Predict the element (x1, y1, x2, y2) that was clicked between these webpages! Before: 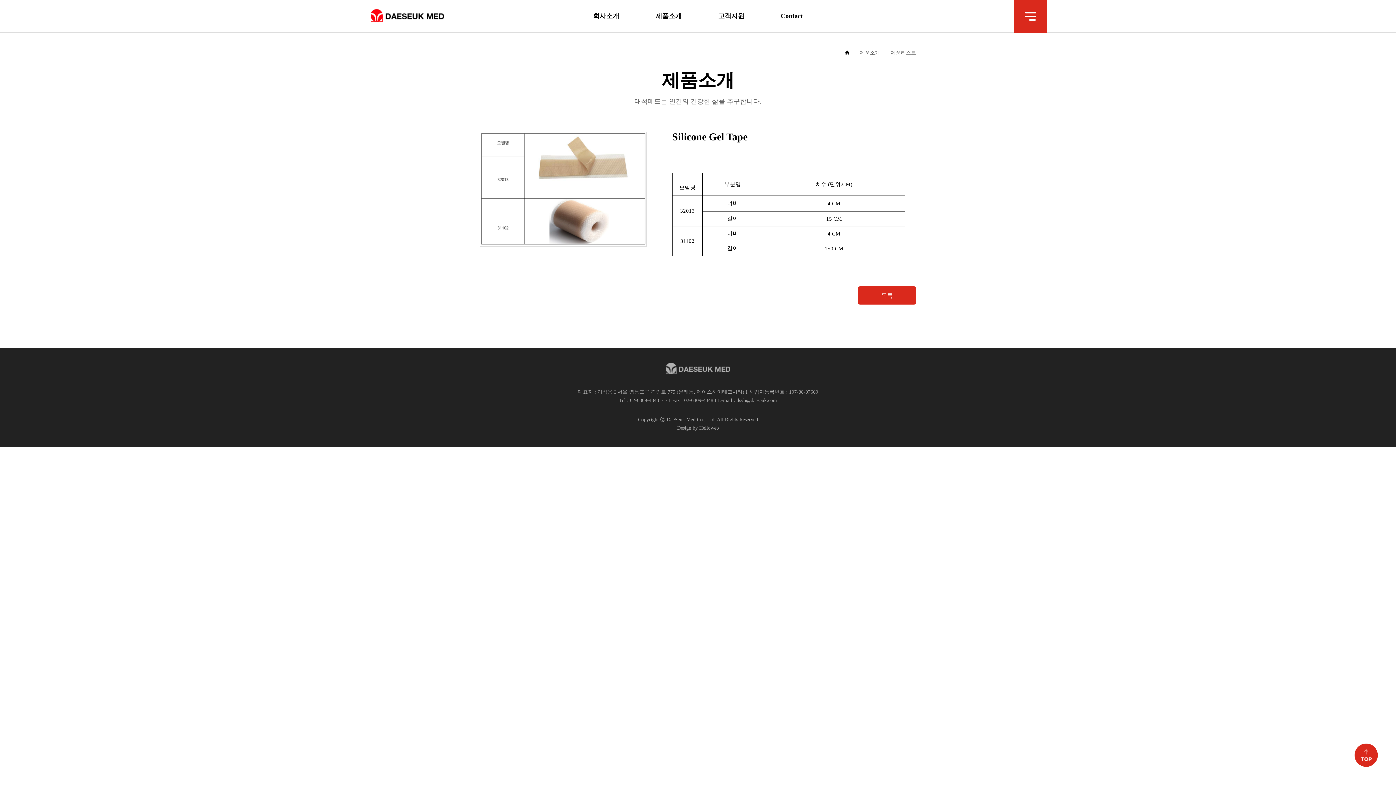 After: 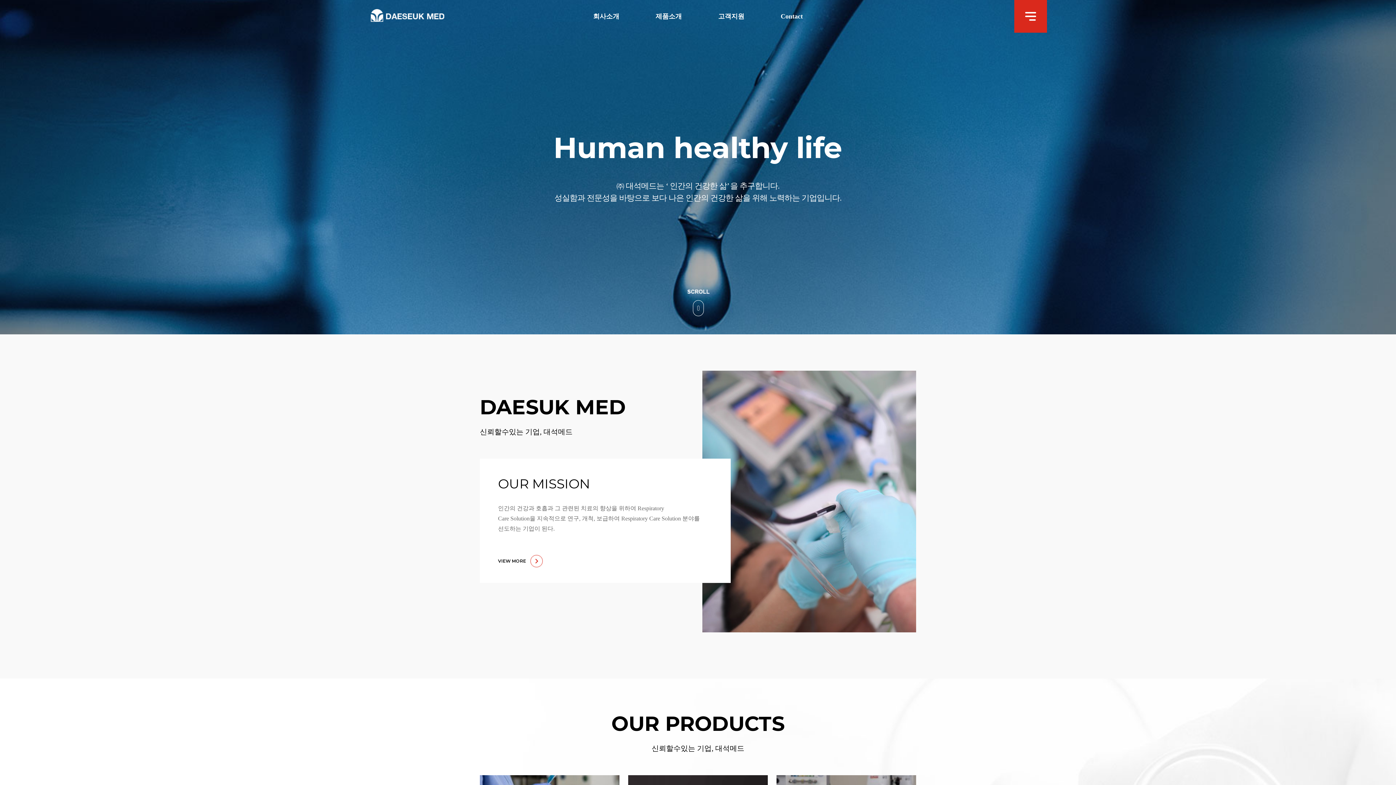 Action: bbox: (370, 8, 444, 21)